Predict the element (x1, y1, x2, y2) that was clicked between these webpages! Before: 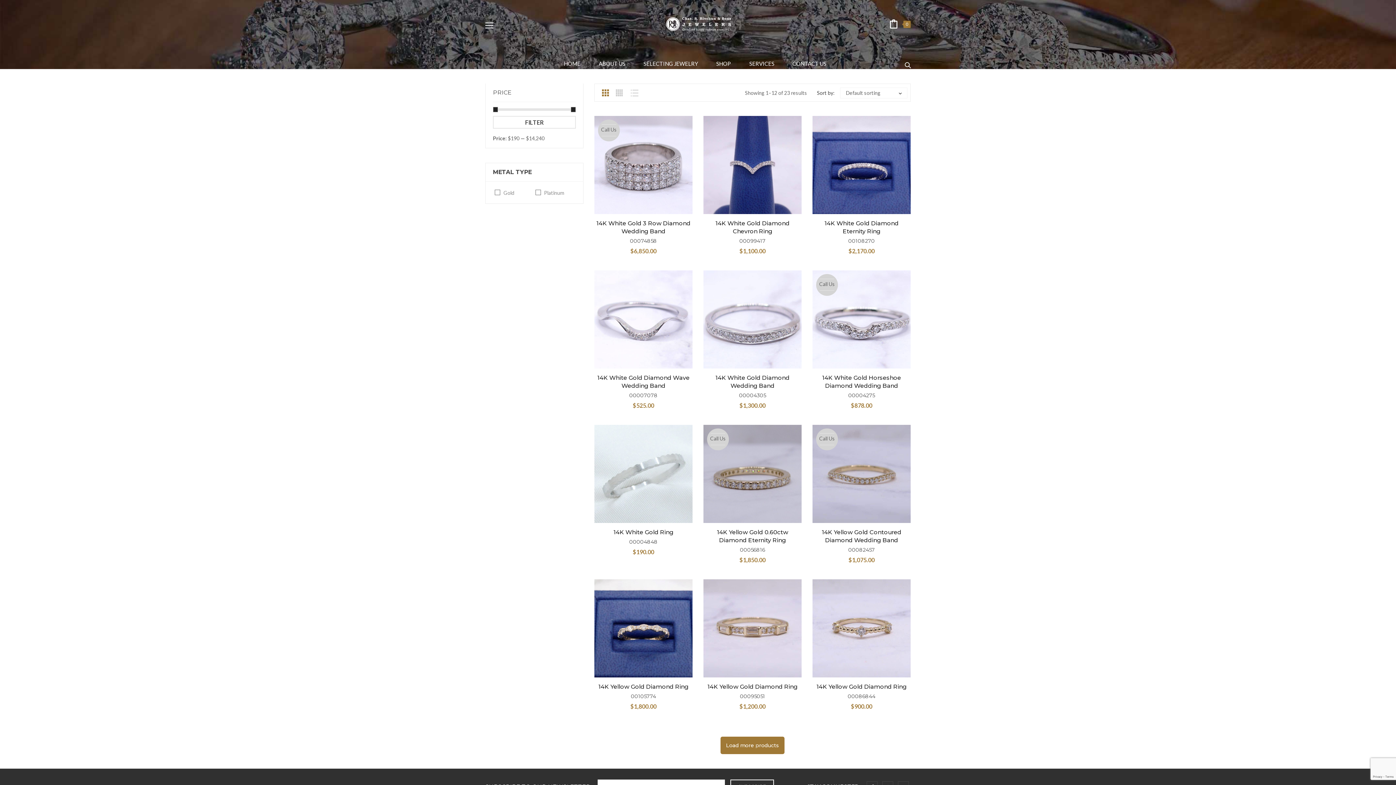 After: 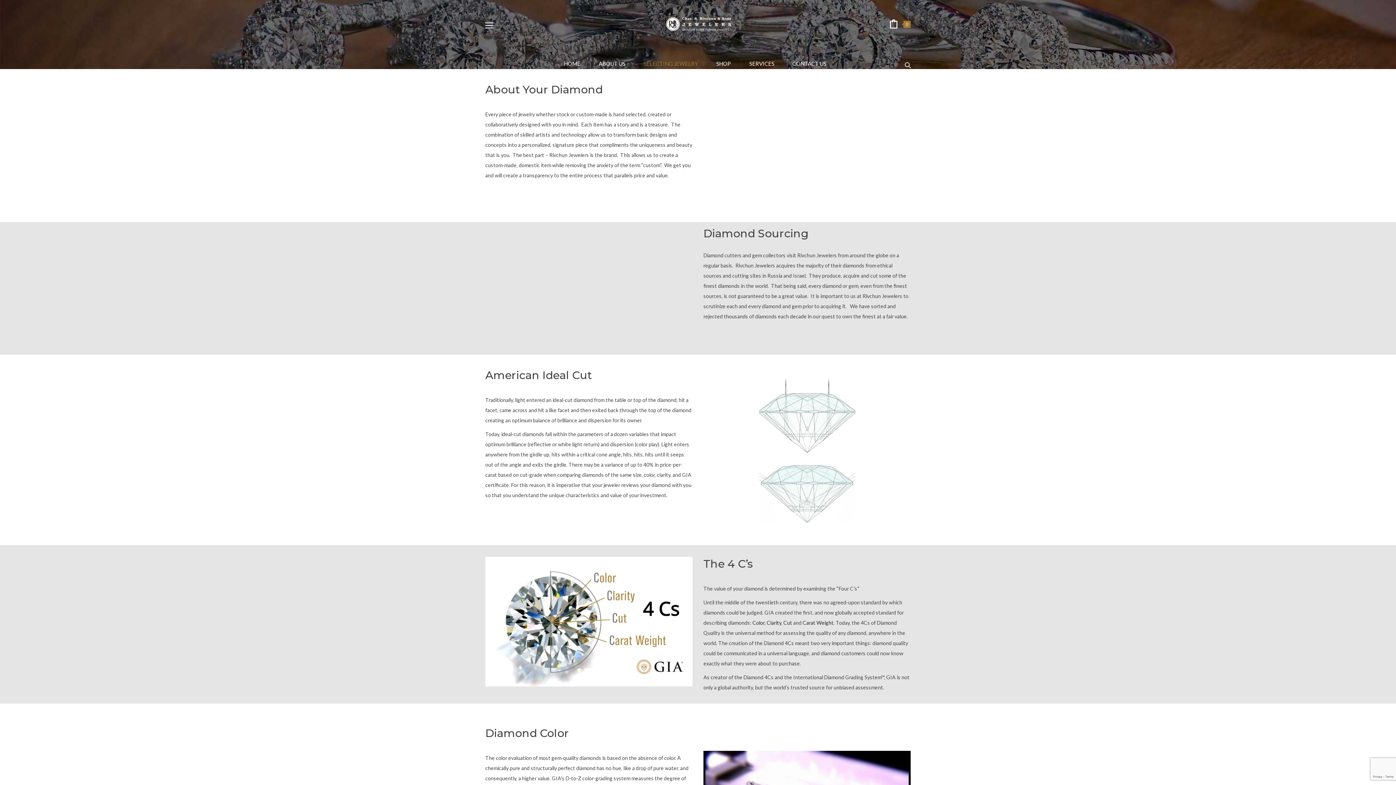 Action: label: SELECTING JEWELRY bbox: (637, 54, 704, 72)